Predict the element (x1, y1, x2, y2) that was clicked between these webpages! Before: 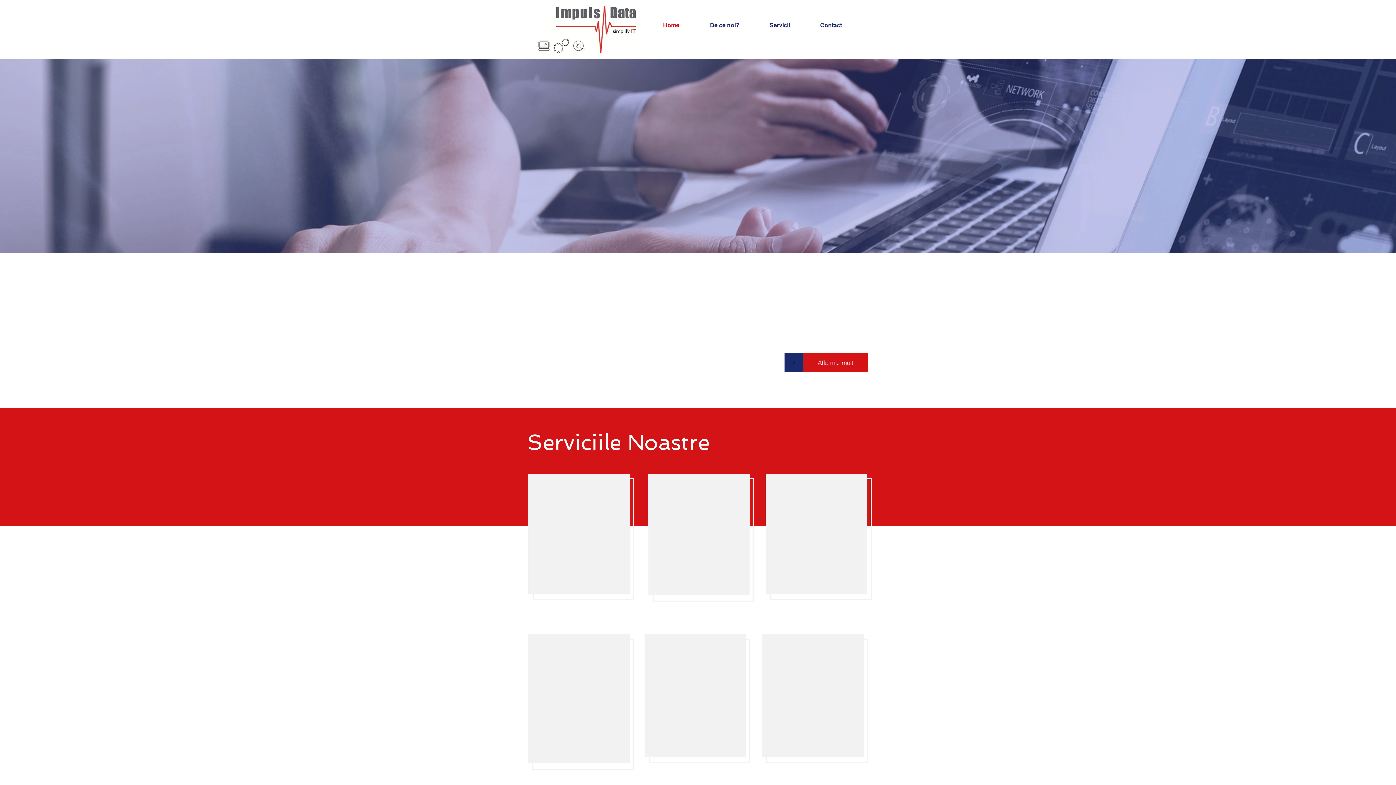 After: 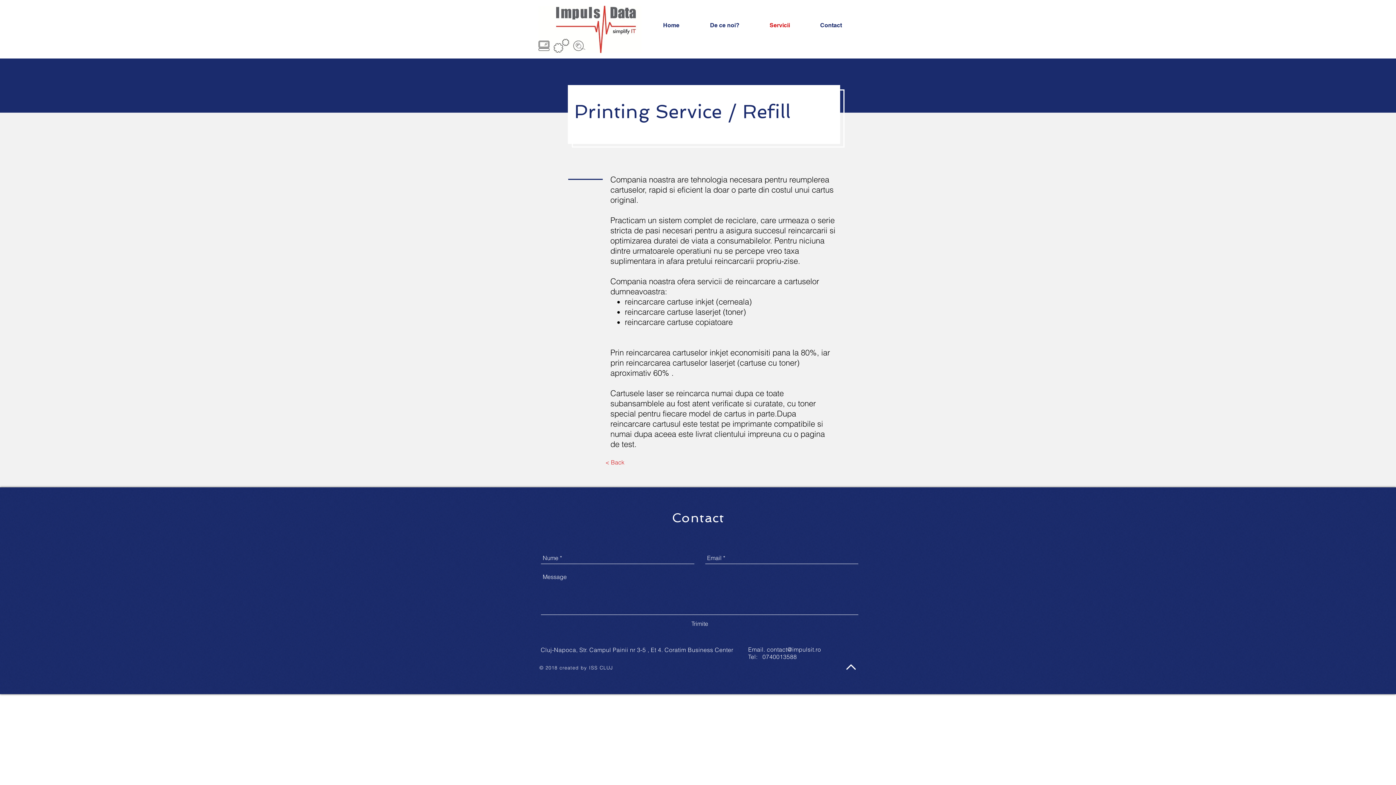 Action: bbox: (772, 728, 811, 744) label: + Afla mai mult